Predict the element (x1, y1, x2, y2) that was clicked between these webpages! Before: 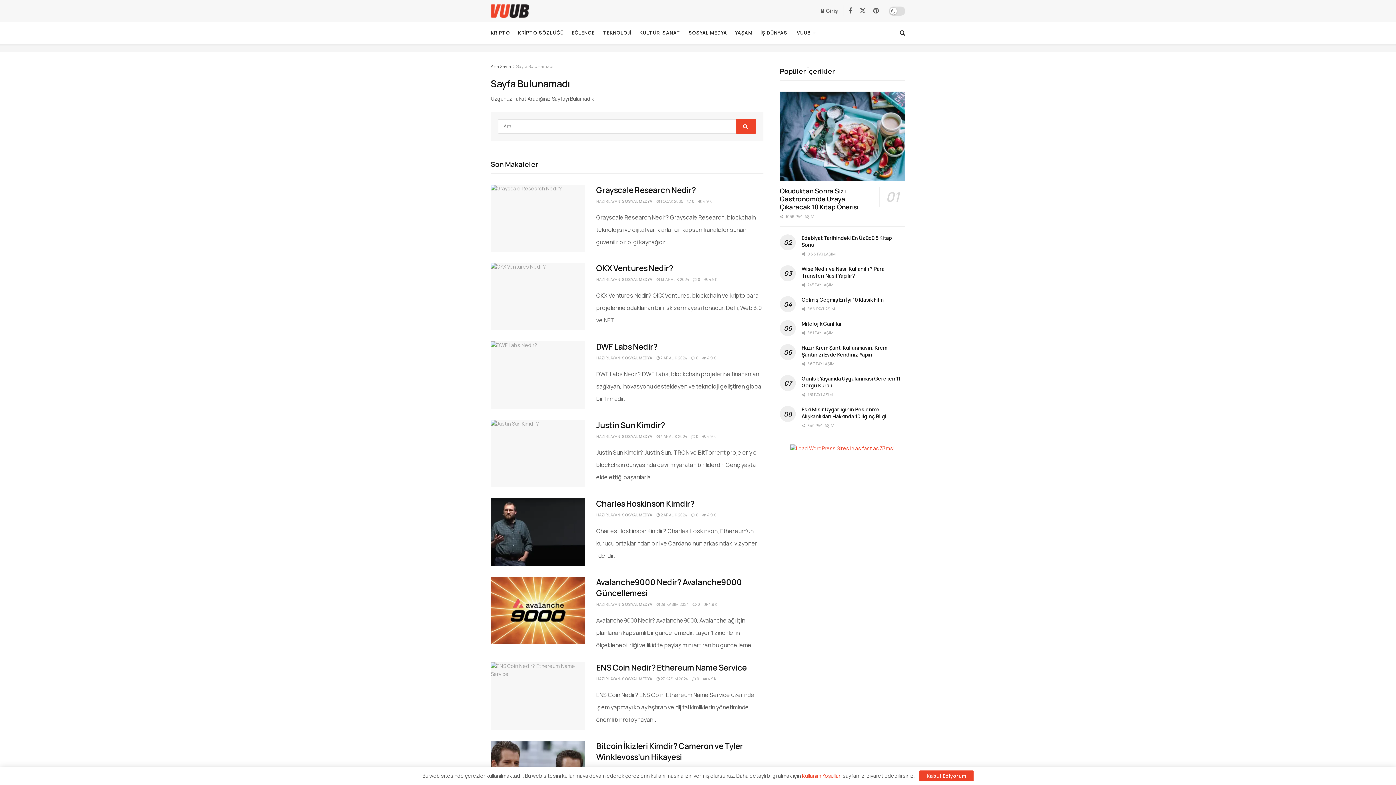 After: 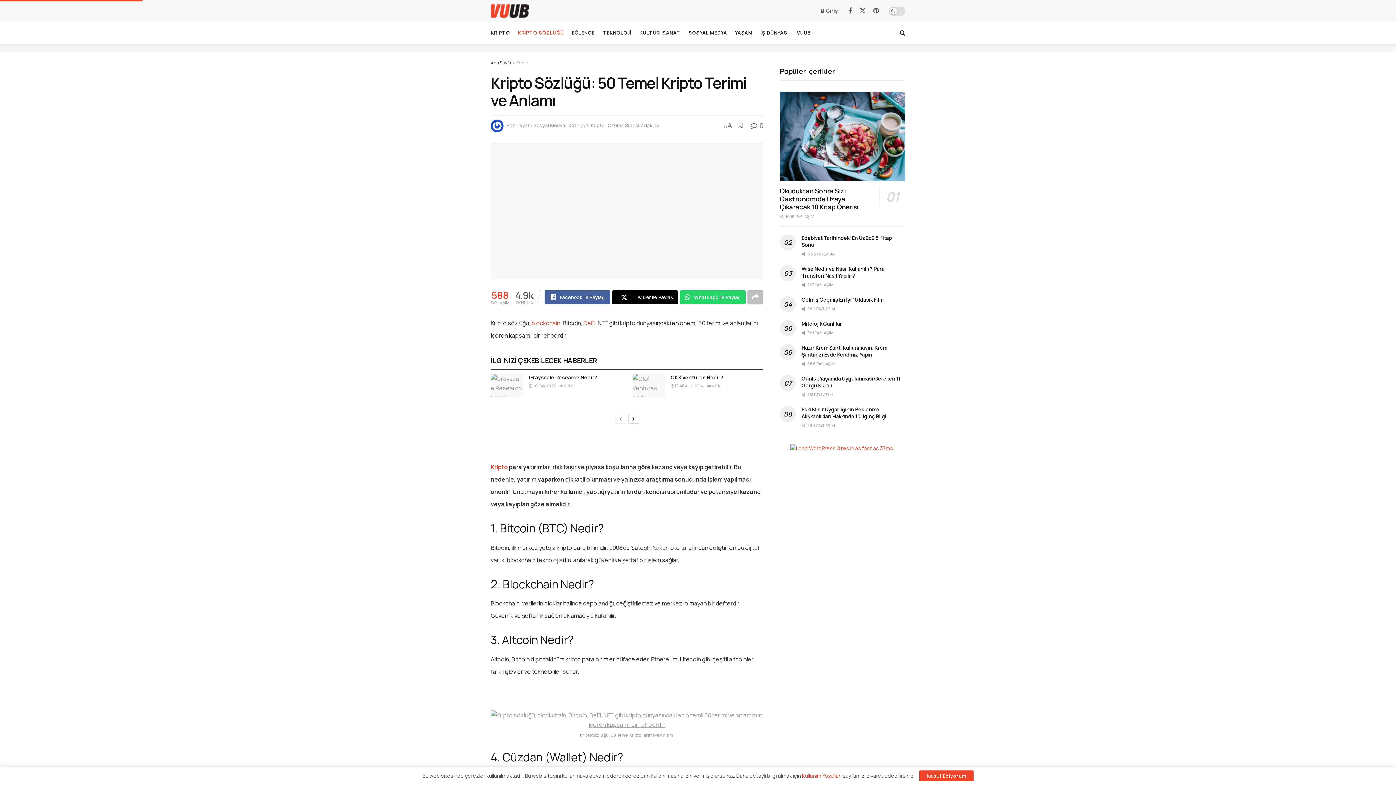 Action: label: KRİPTO SÖZLÜĞÜ bbox: (518, 21, 564, 43)